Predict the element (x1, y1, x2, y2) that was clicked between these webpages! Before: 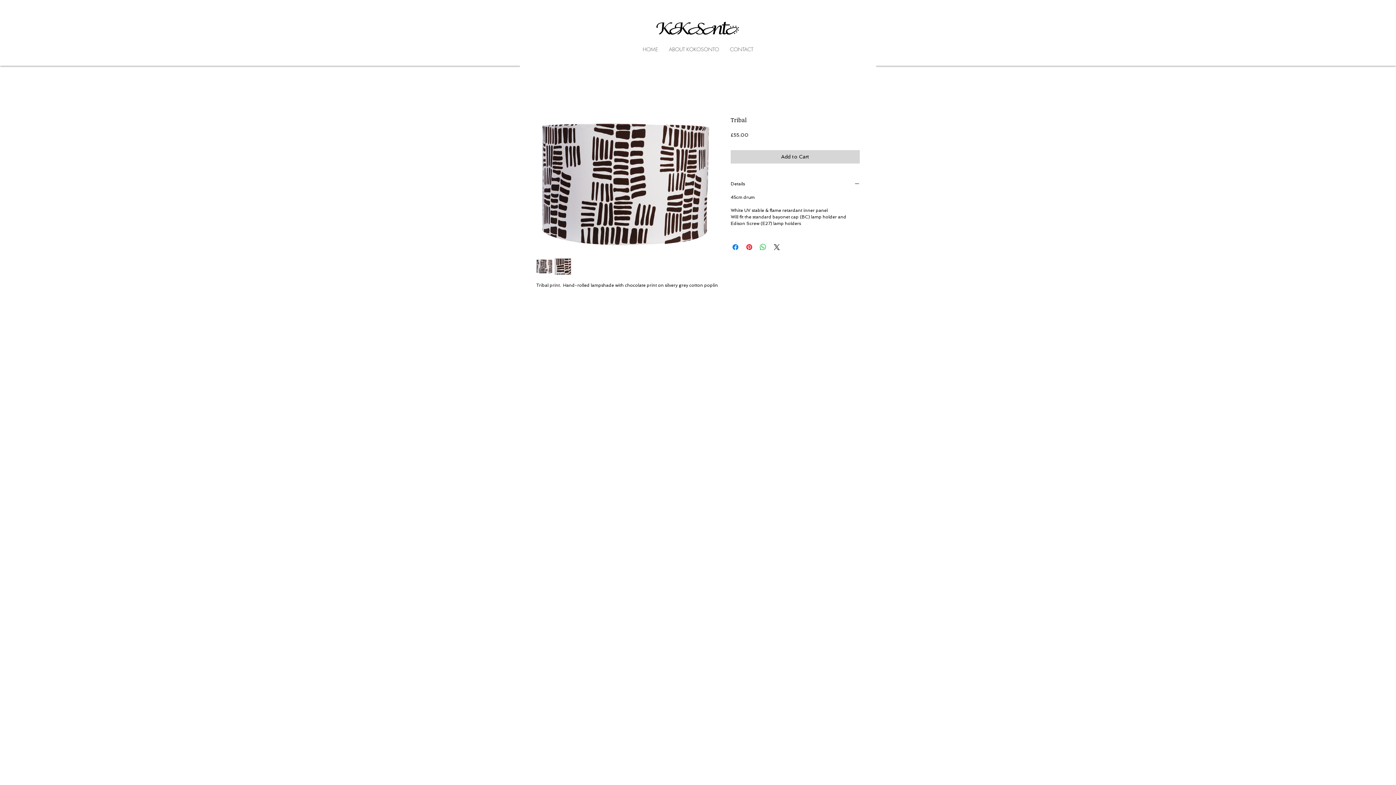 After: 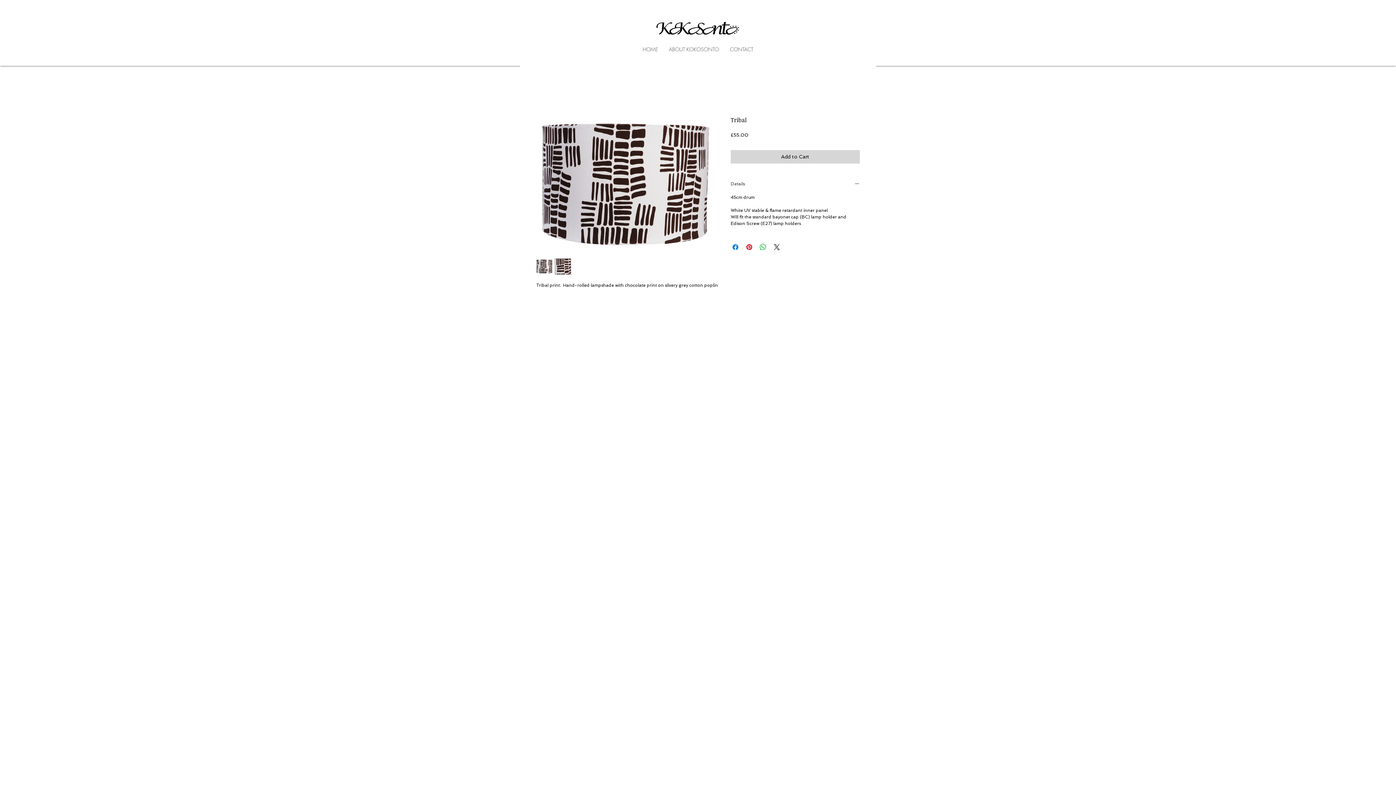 Action: bbox: (730, 181, 860, 188) label: Details